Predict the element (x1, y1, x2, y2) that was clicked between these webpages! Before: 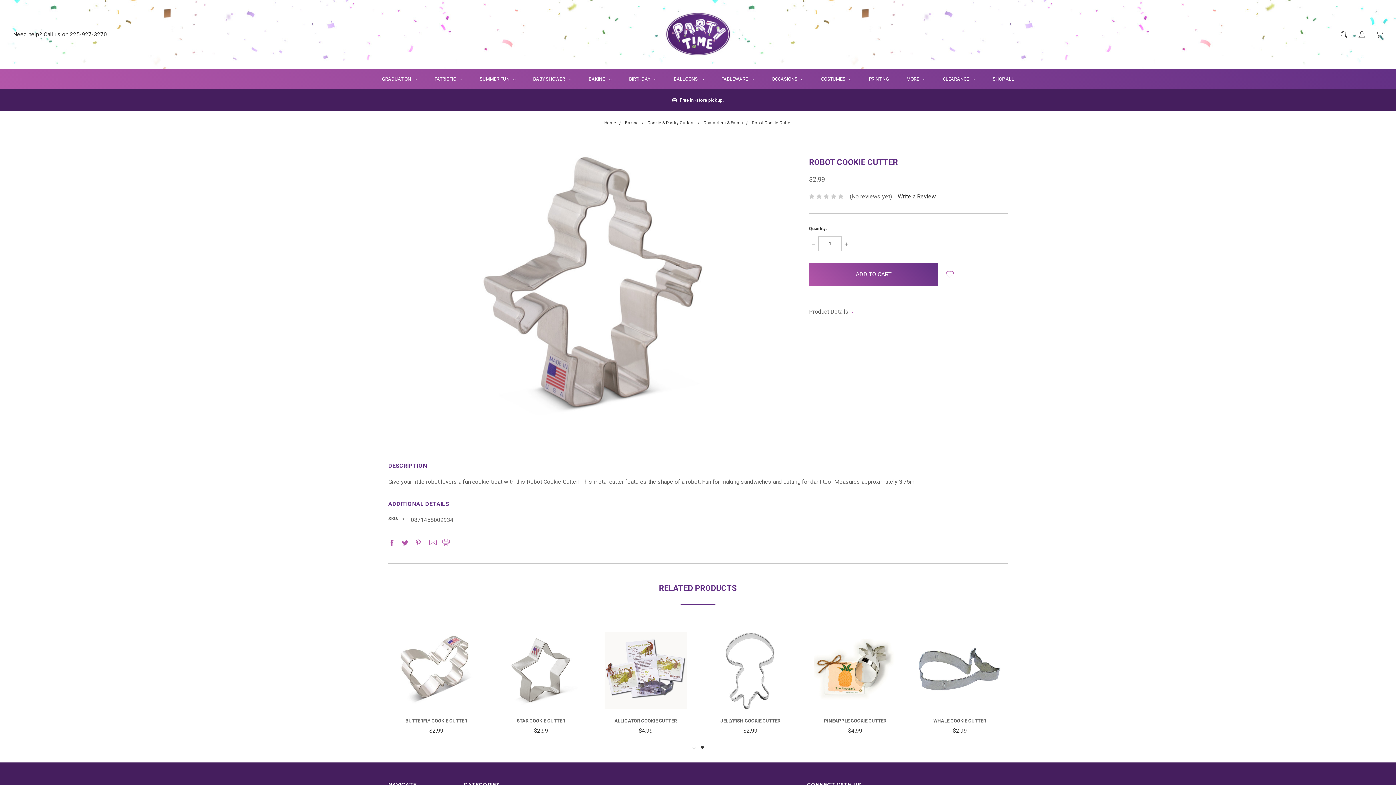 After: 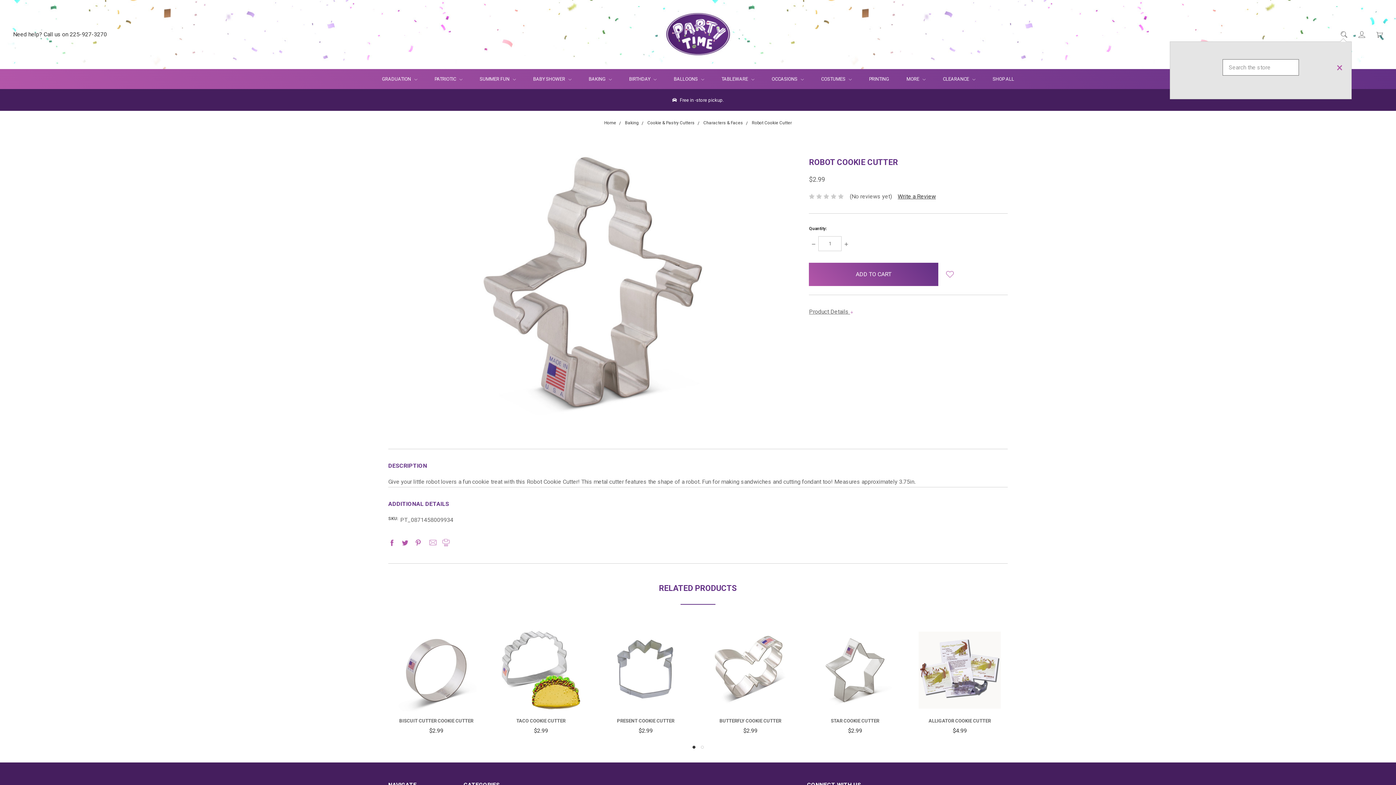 Action: bbox: (1335, 23, 1352, 45) label: Quick Search